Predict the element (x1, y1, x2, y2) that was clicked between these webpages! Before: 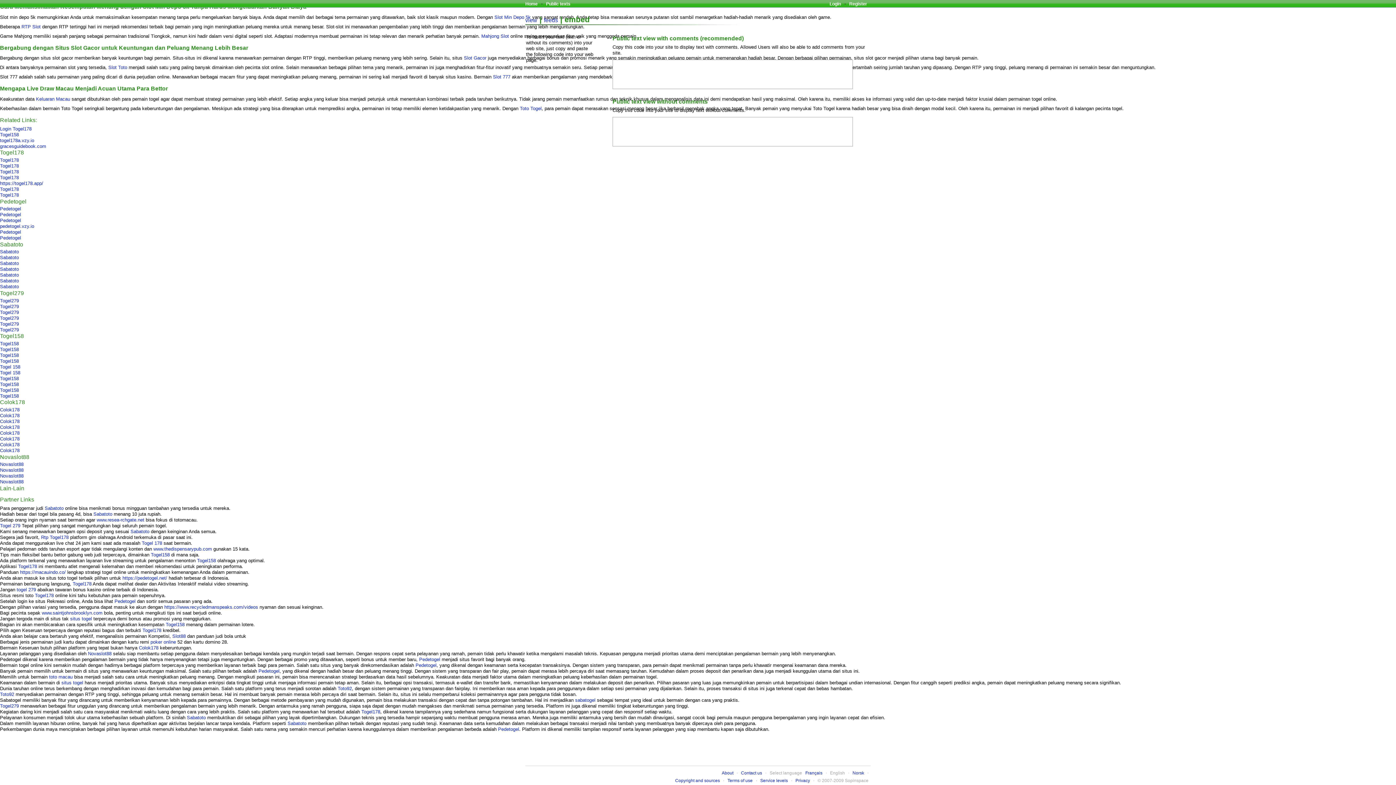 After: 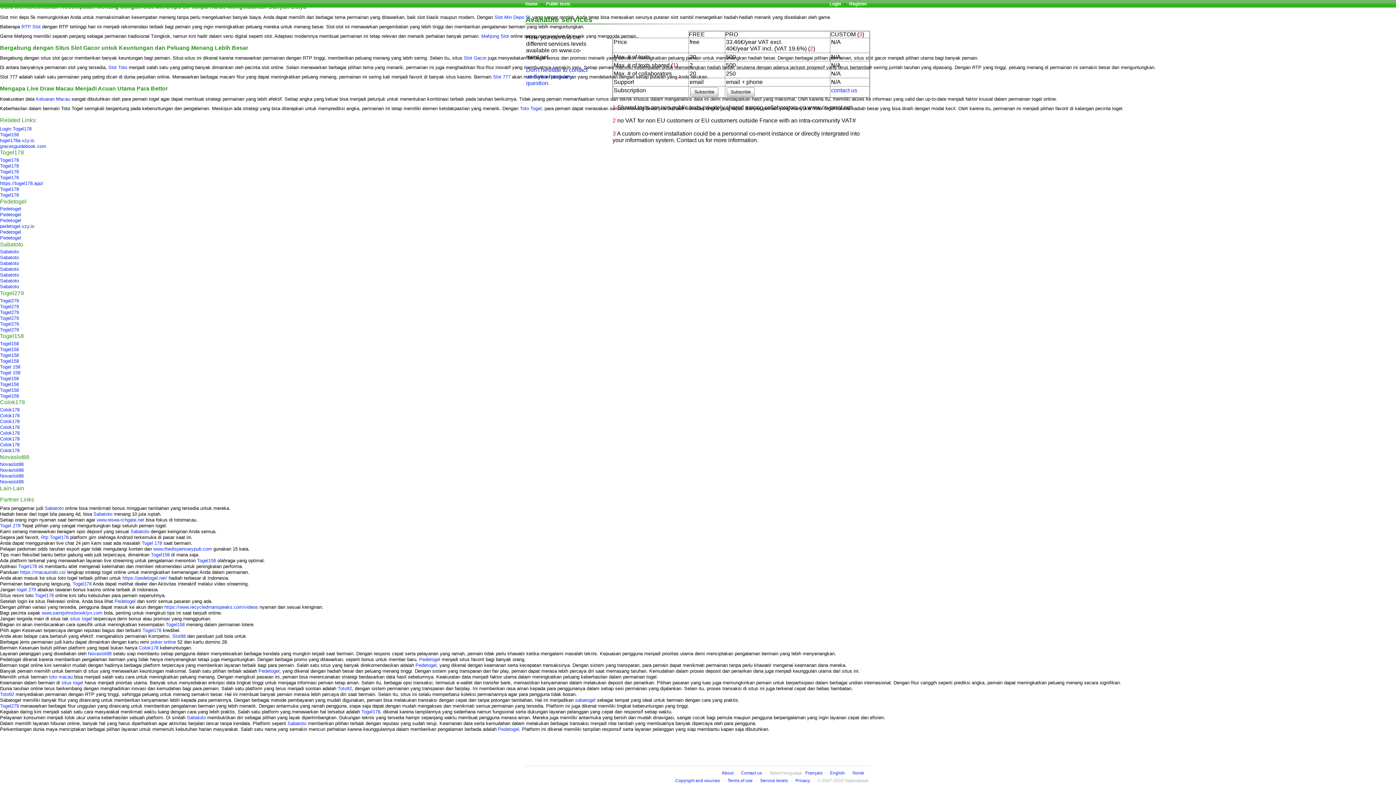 Action: bbox: (760, 778, 788, 783) label: Service levels